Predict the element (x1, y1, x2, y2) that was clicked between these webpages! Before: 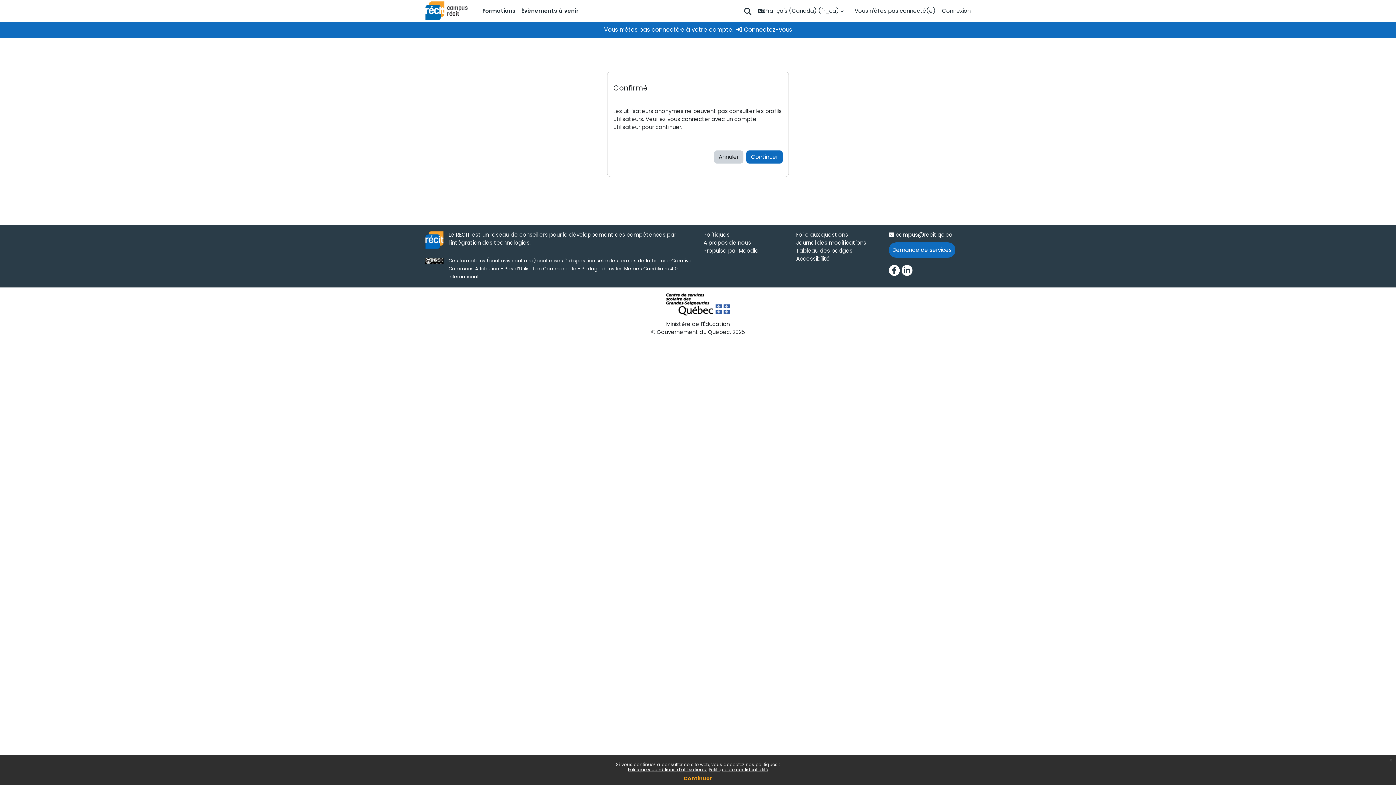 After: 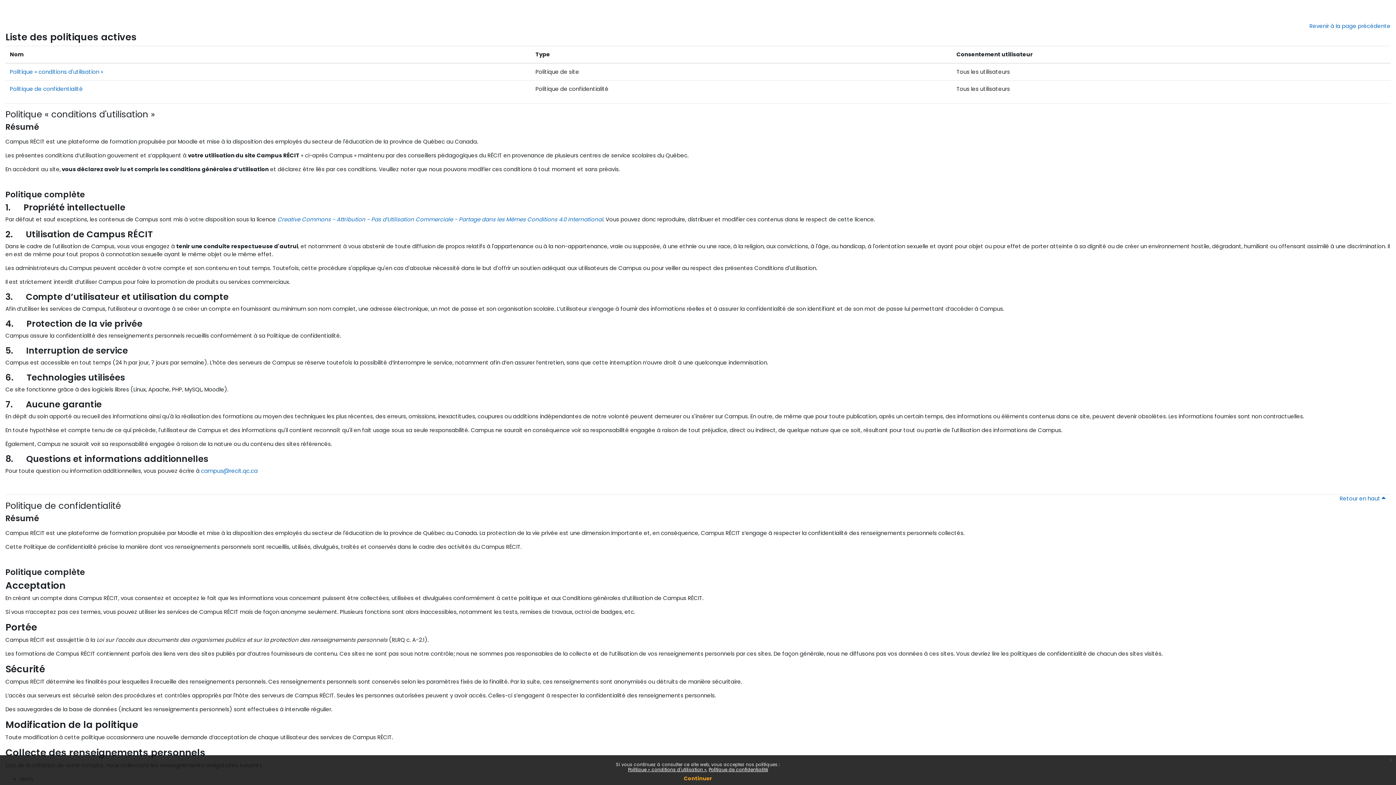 Action: label: Politiques bbox: (703, 230, 729, 238)